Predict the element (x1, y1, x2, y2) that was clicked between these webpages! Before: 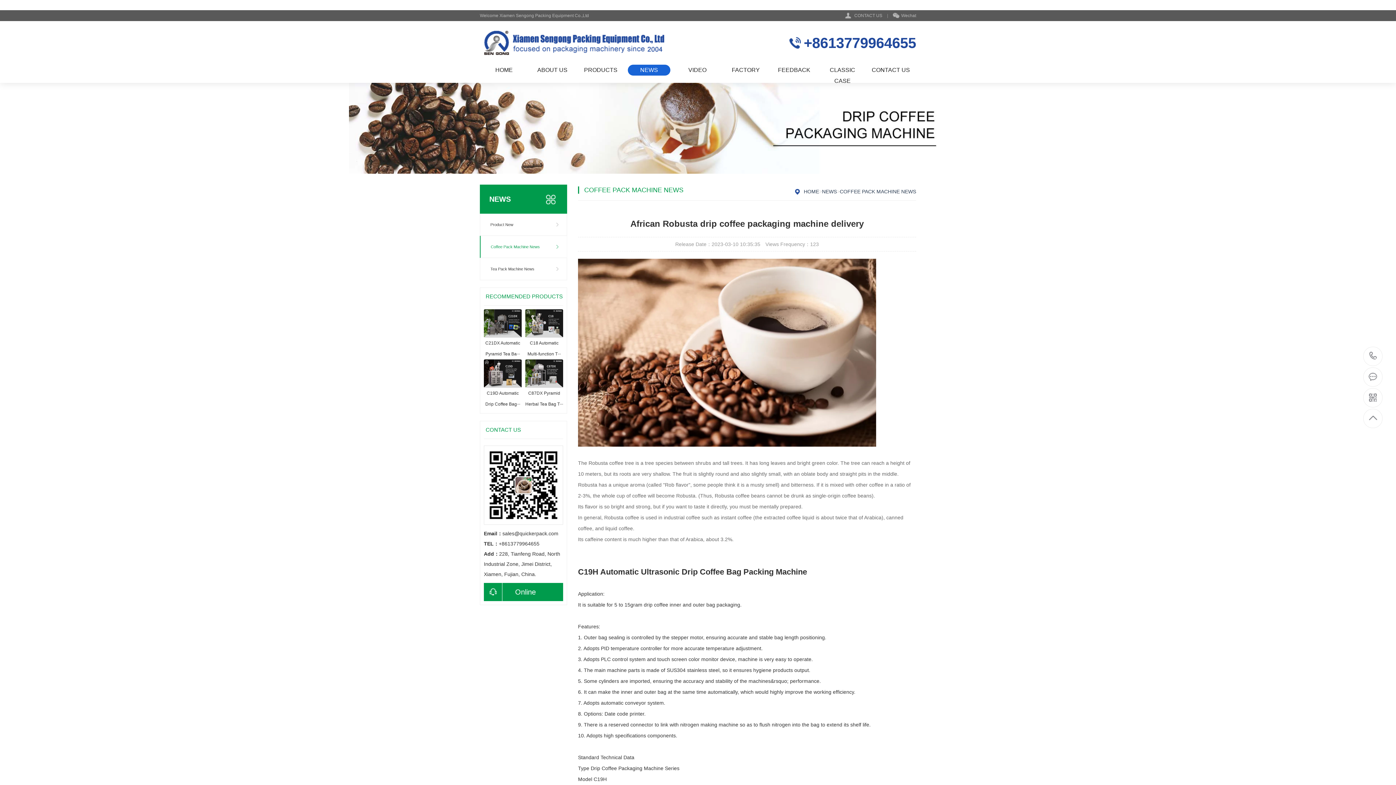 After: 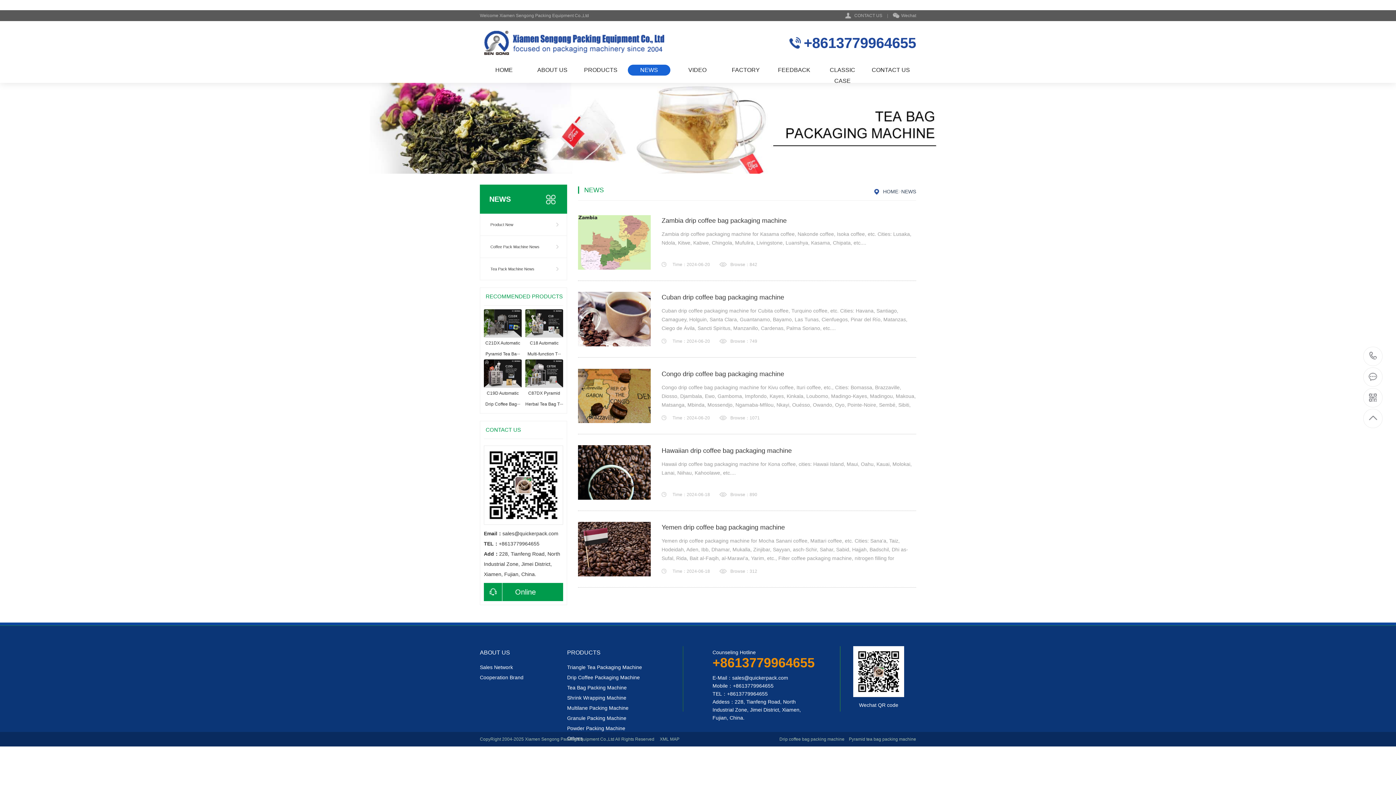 Action: label: NEWS bbox: (628, 64, 670, 75)